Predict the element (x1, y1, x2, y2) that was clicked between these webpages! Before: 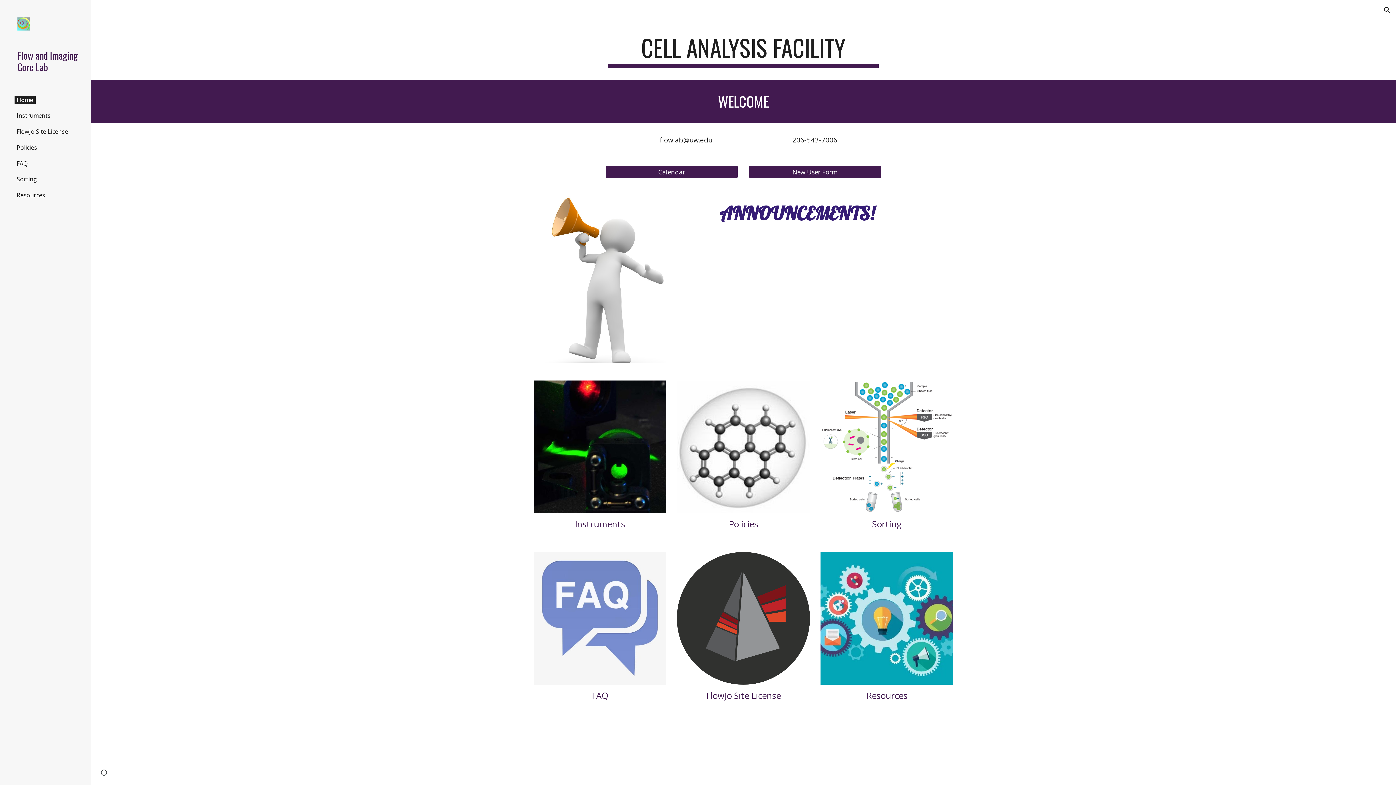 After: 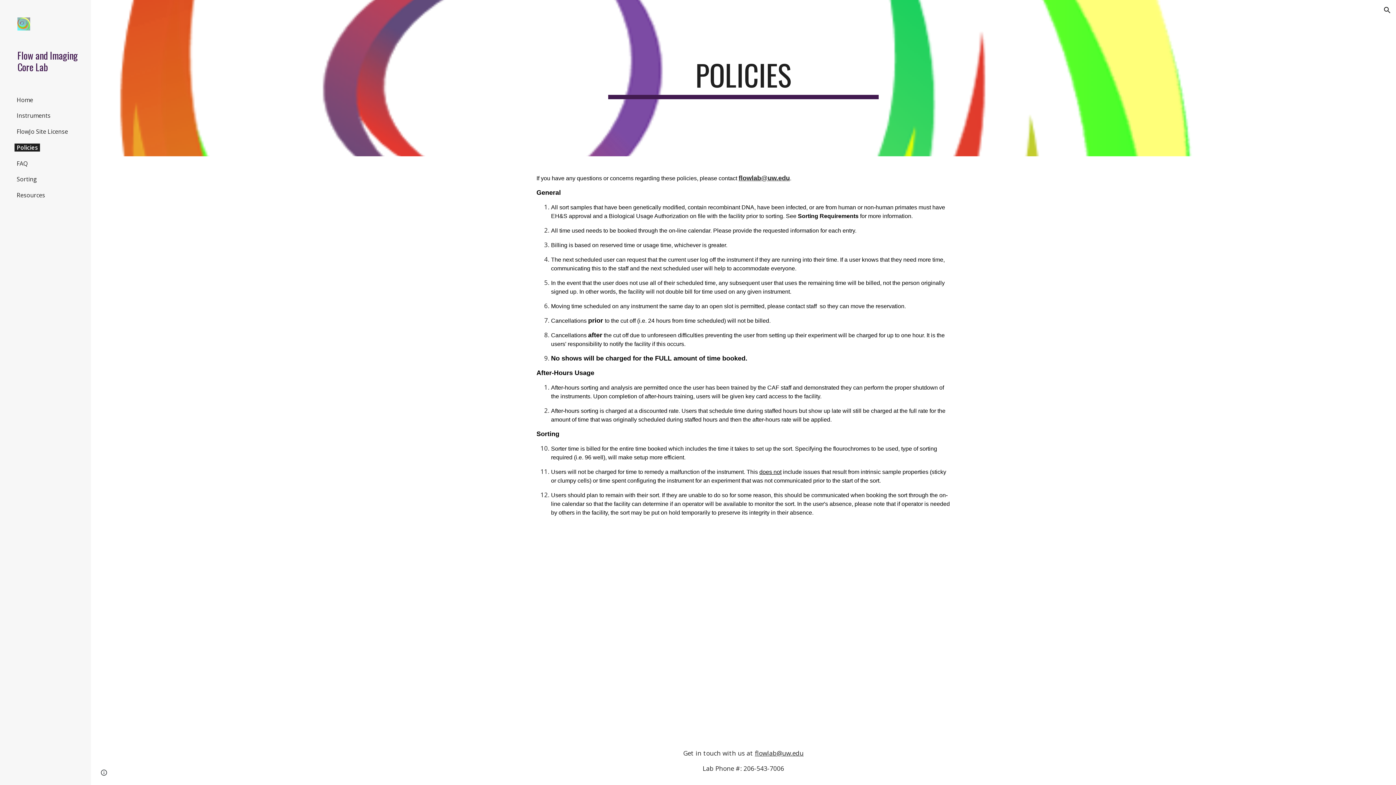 Action: bbox: (728, 518, 758, 530) label: Policies